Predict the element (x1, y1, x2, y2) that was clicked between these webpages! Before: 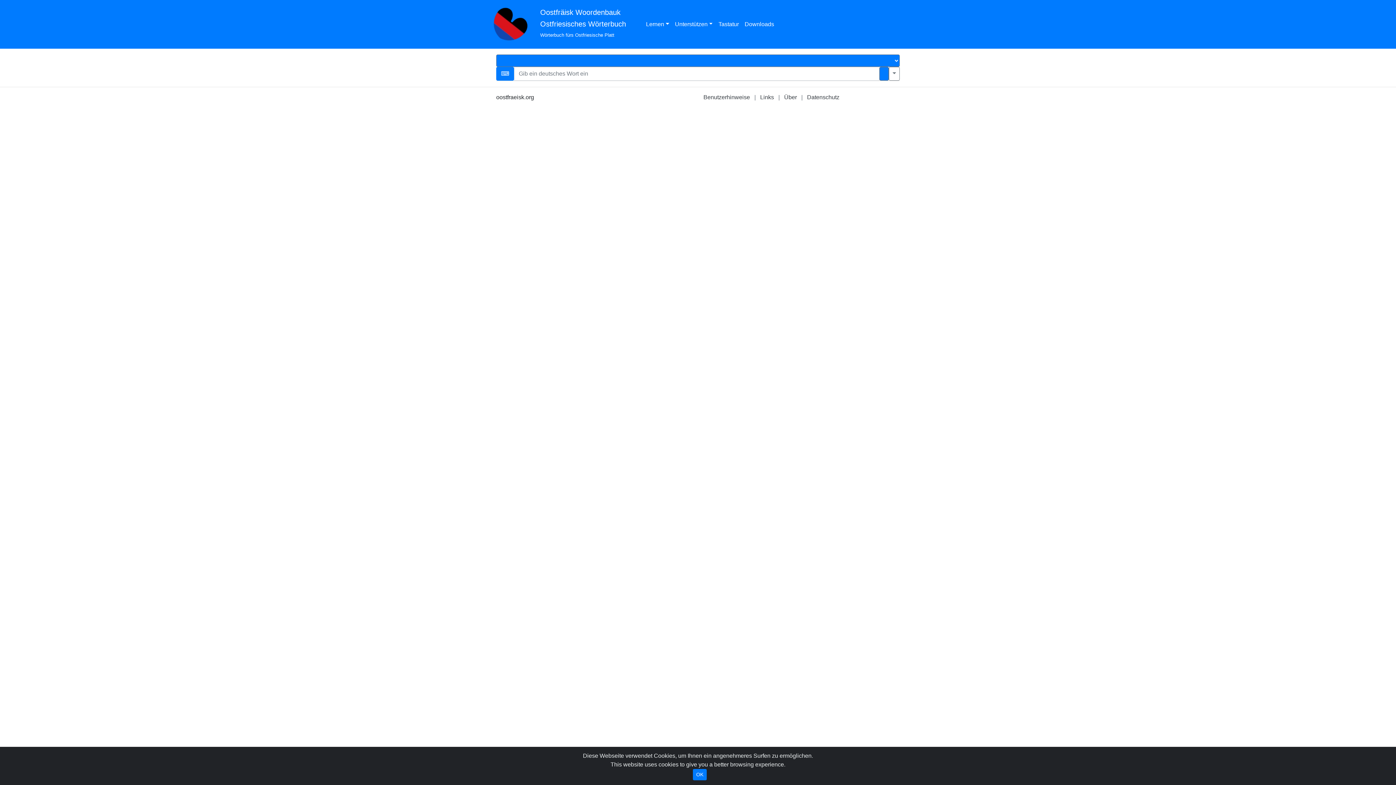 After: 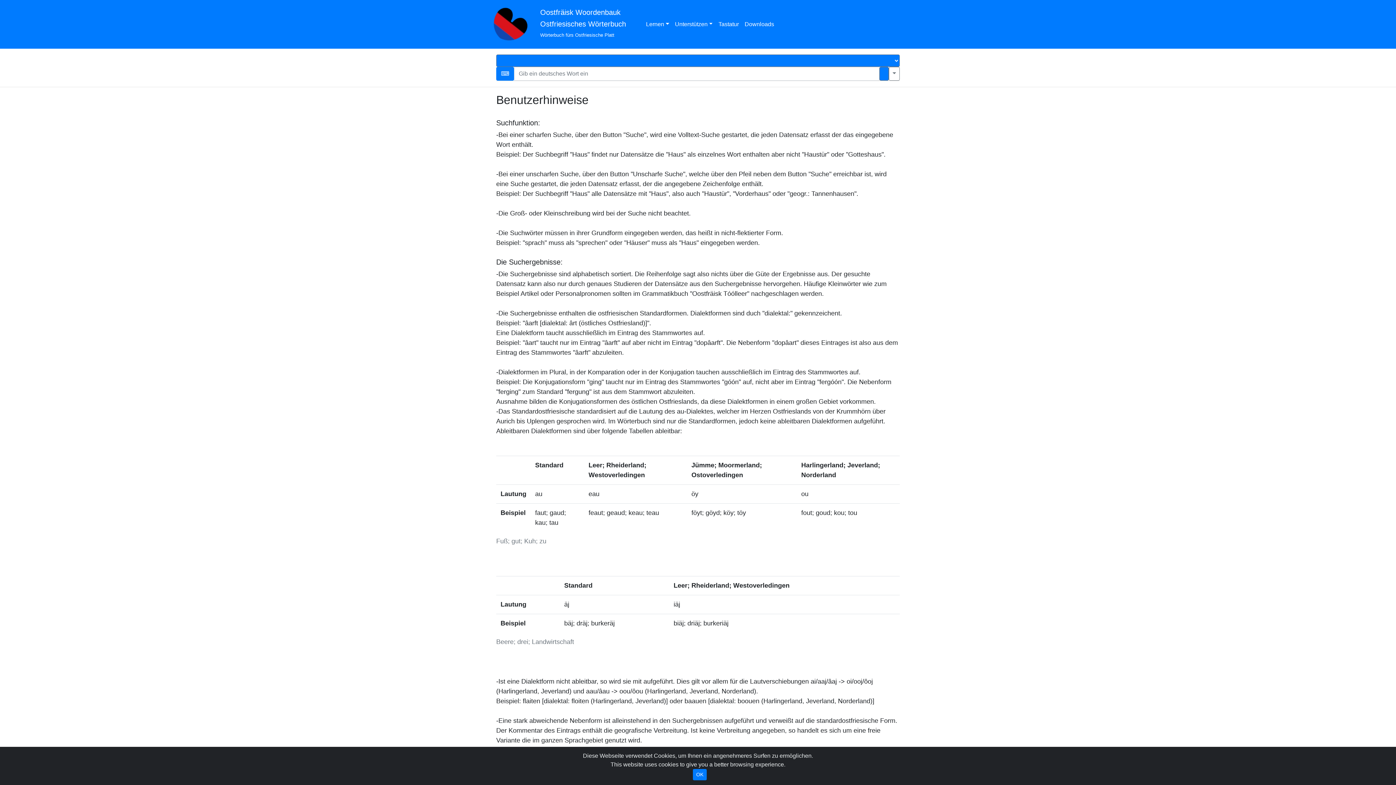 Action: label: Benutzerhinweise bbox: (703, 94, 750, 100)